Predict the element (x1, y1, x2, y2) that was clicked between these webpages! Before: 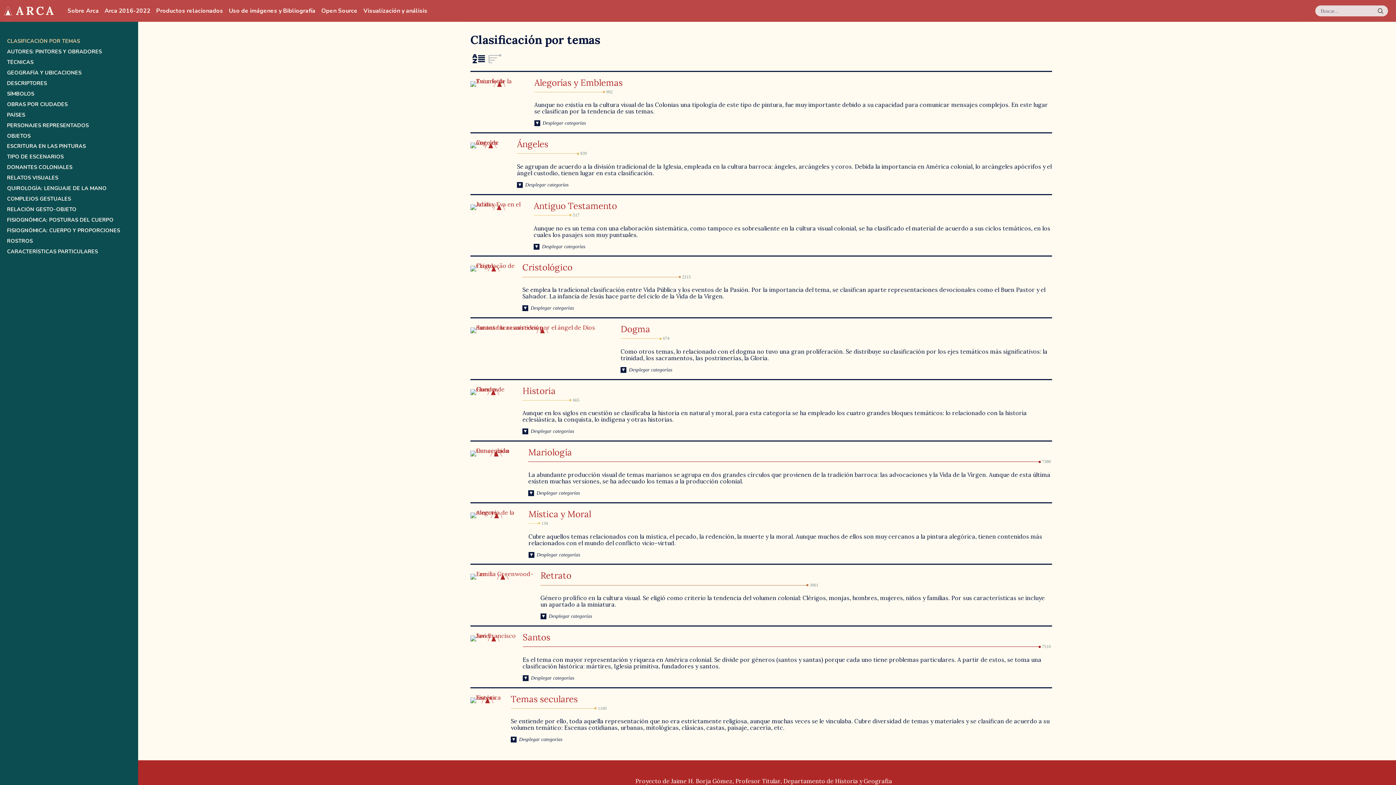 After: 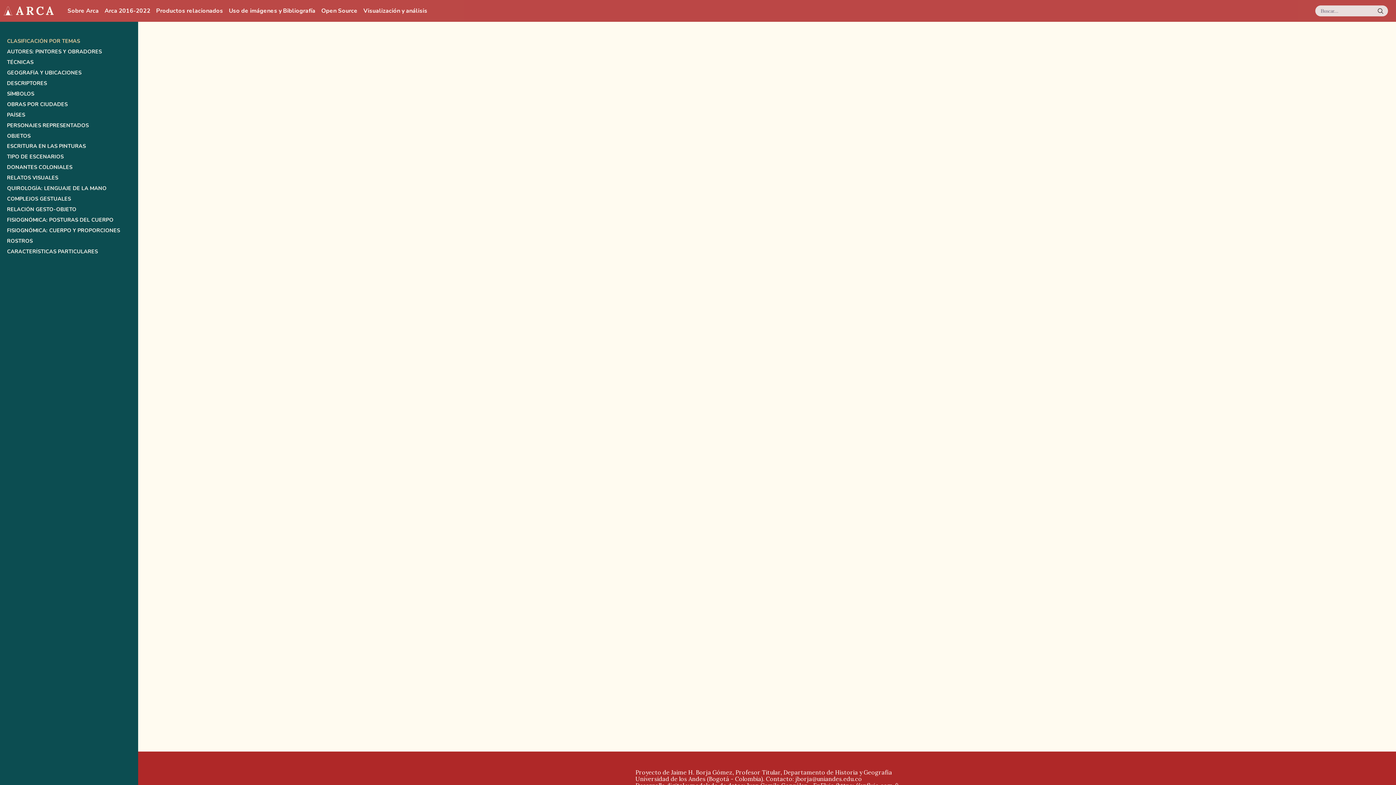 Action: bbox: (470, 323, 615, 331)